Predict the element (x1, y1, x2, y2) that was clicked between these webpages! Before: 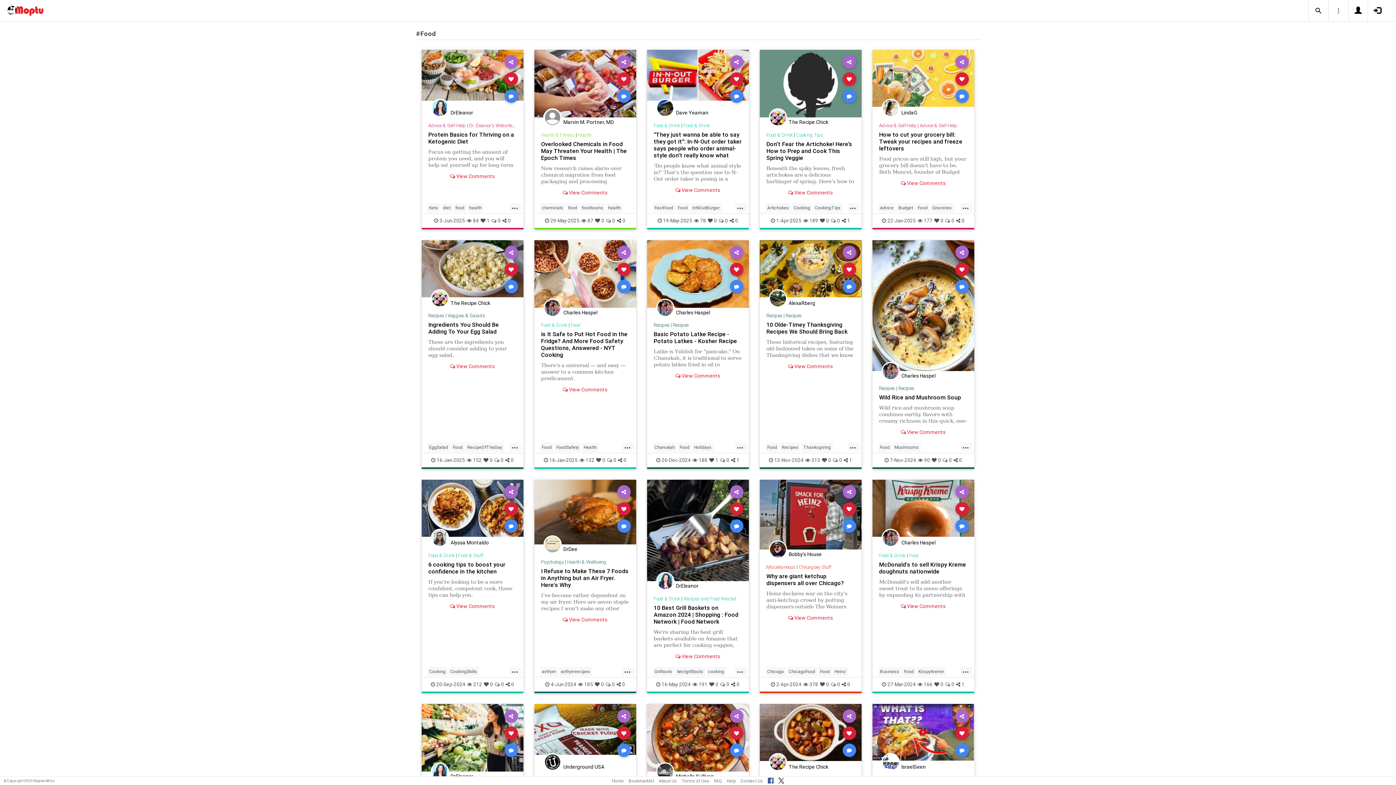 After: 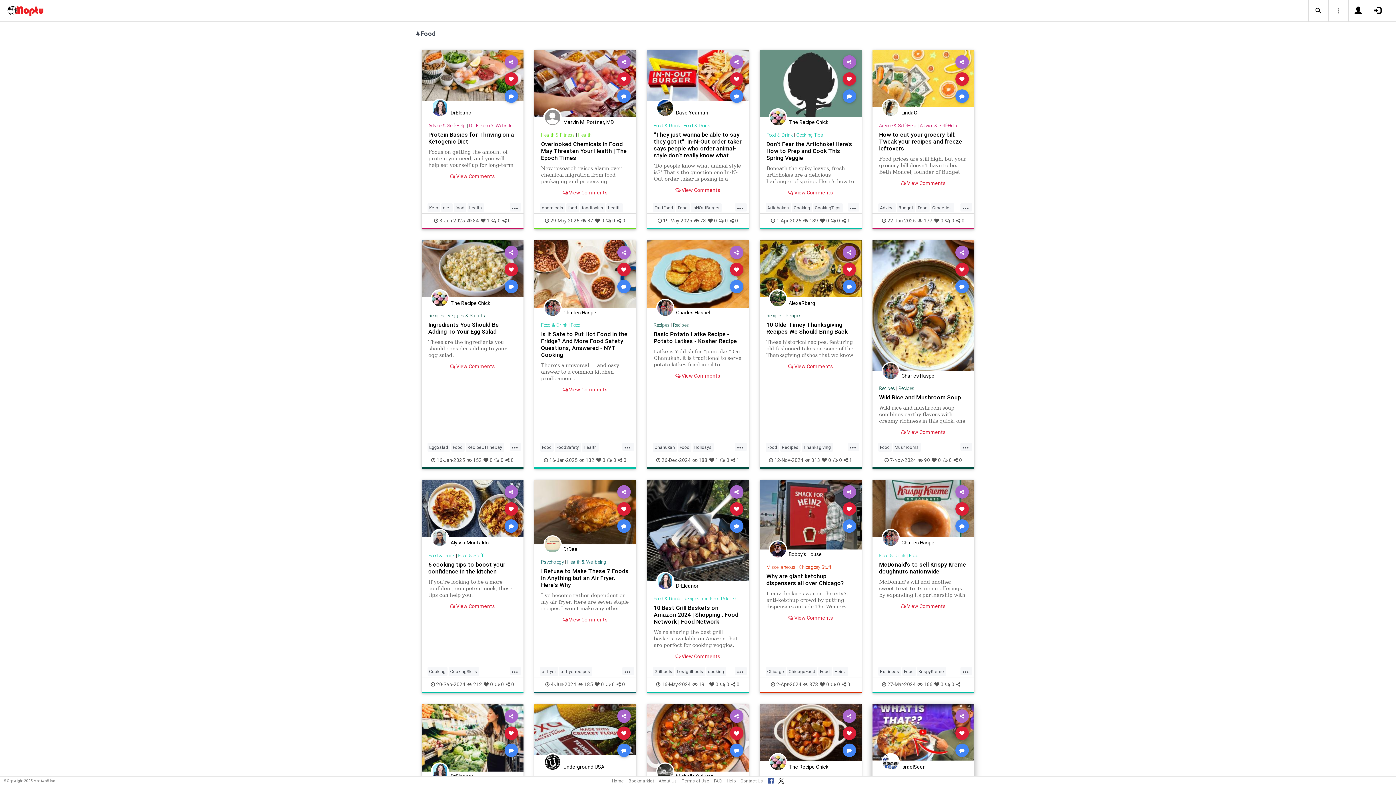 Action: bbox: (955, 726, 968, 740)